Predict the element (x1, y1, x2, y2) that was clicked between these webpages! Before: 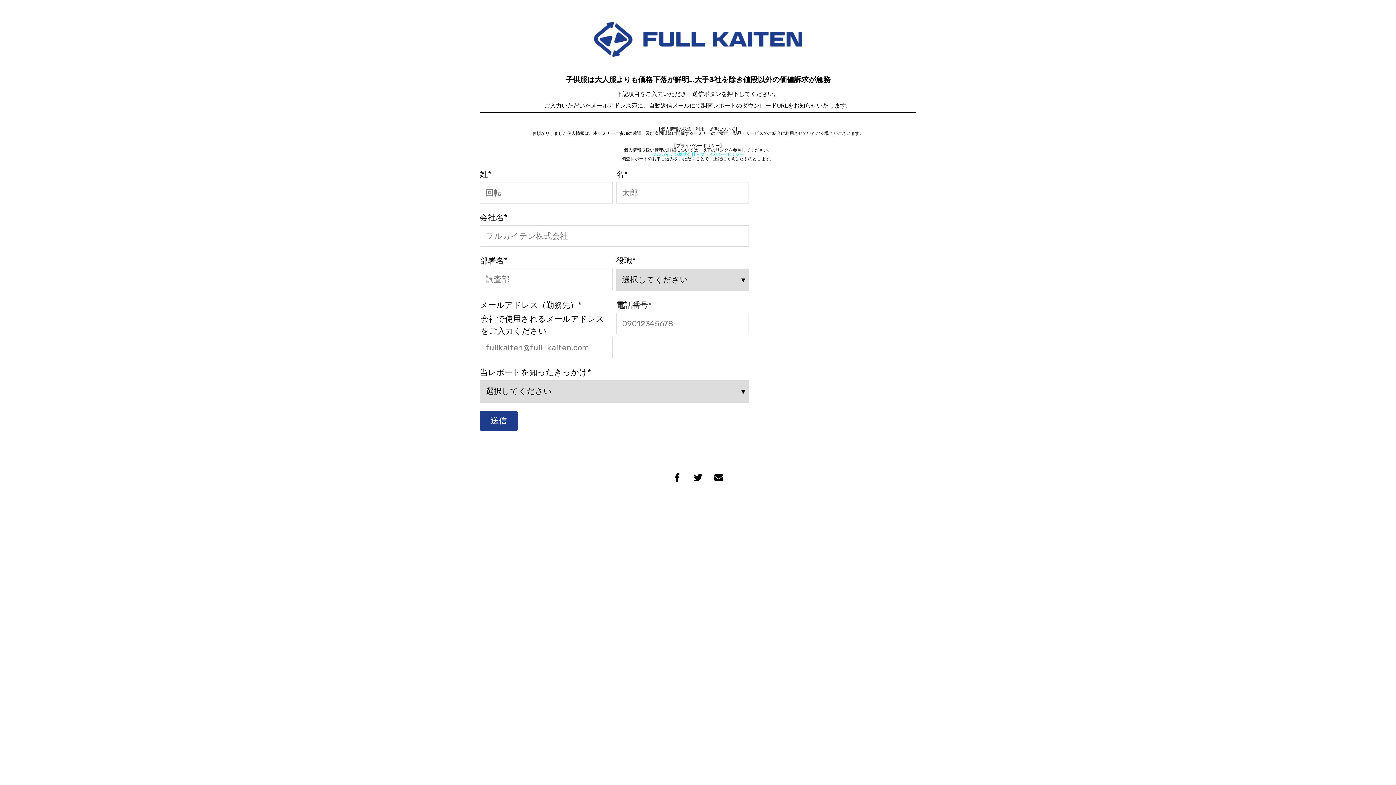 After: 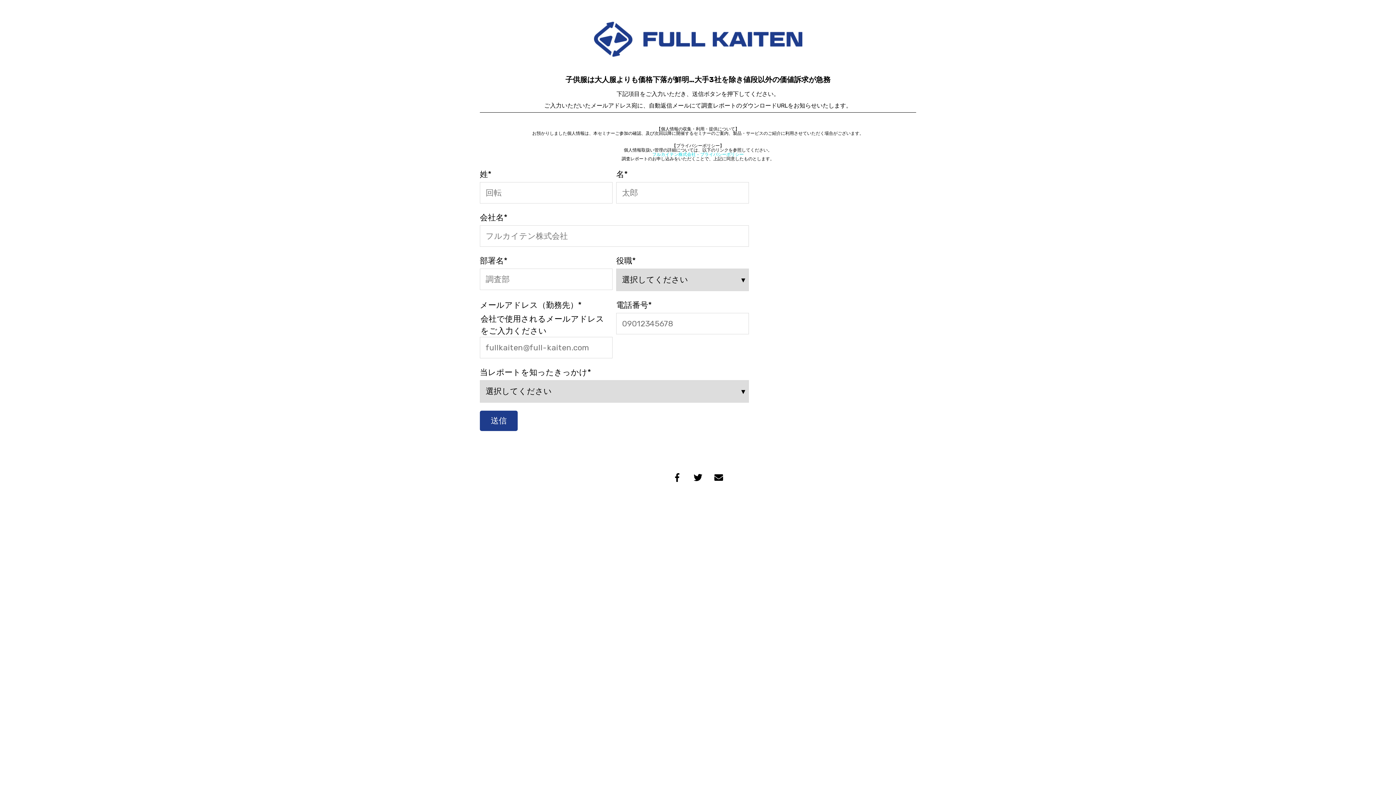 Action: bbox: (668, 470, 686, 484)